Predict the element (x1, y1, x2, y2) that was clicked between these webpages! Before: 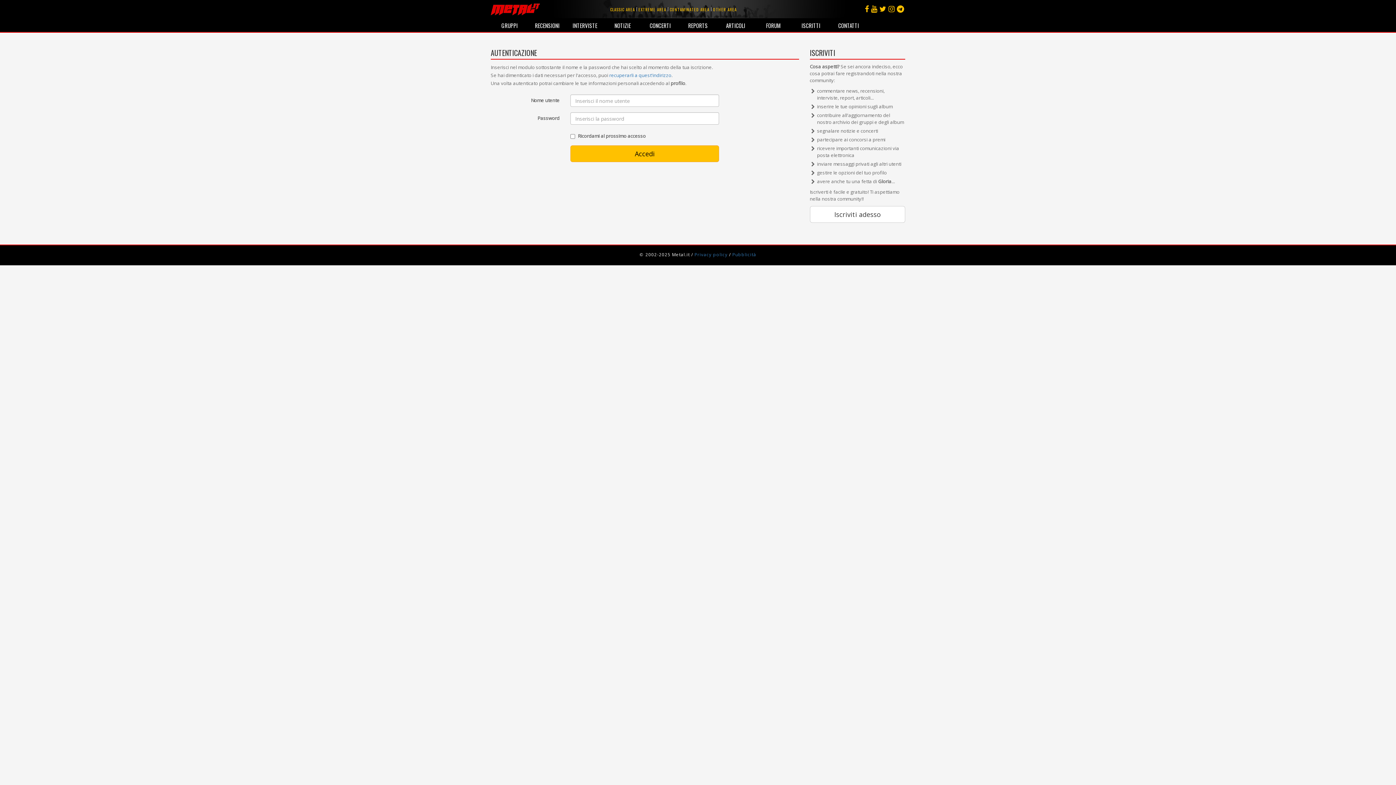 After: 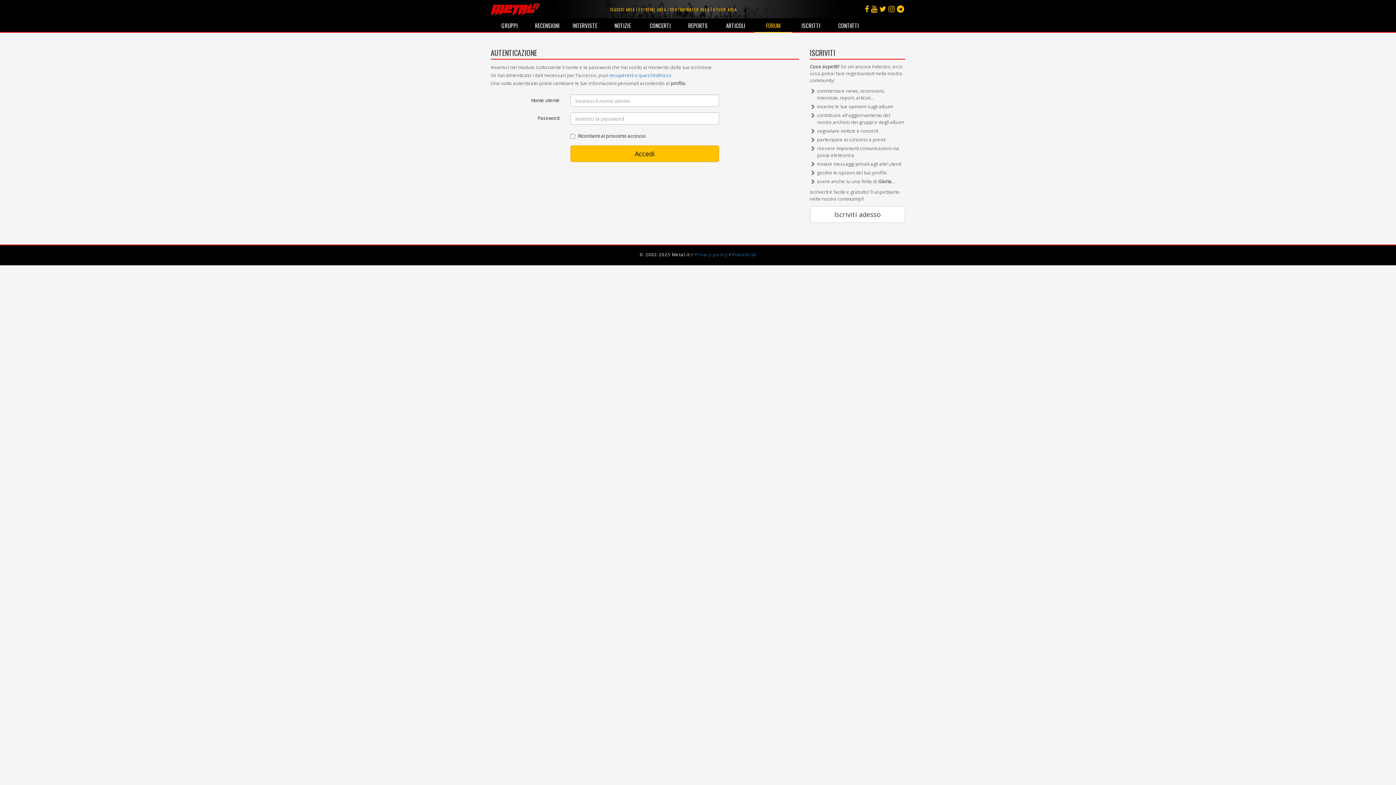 Action: bbox: (754, 18, 792, 32) label: FORUM